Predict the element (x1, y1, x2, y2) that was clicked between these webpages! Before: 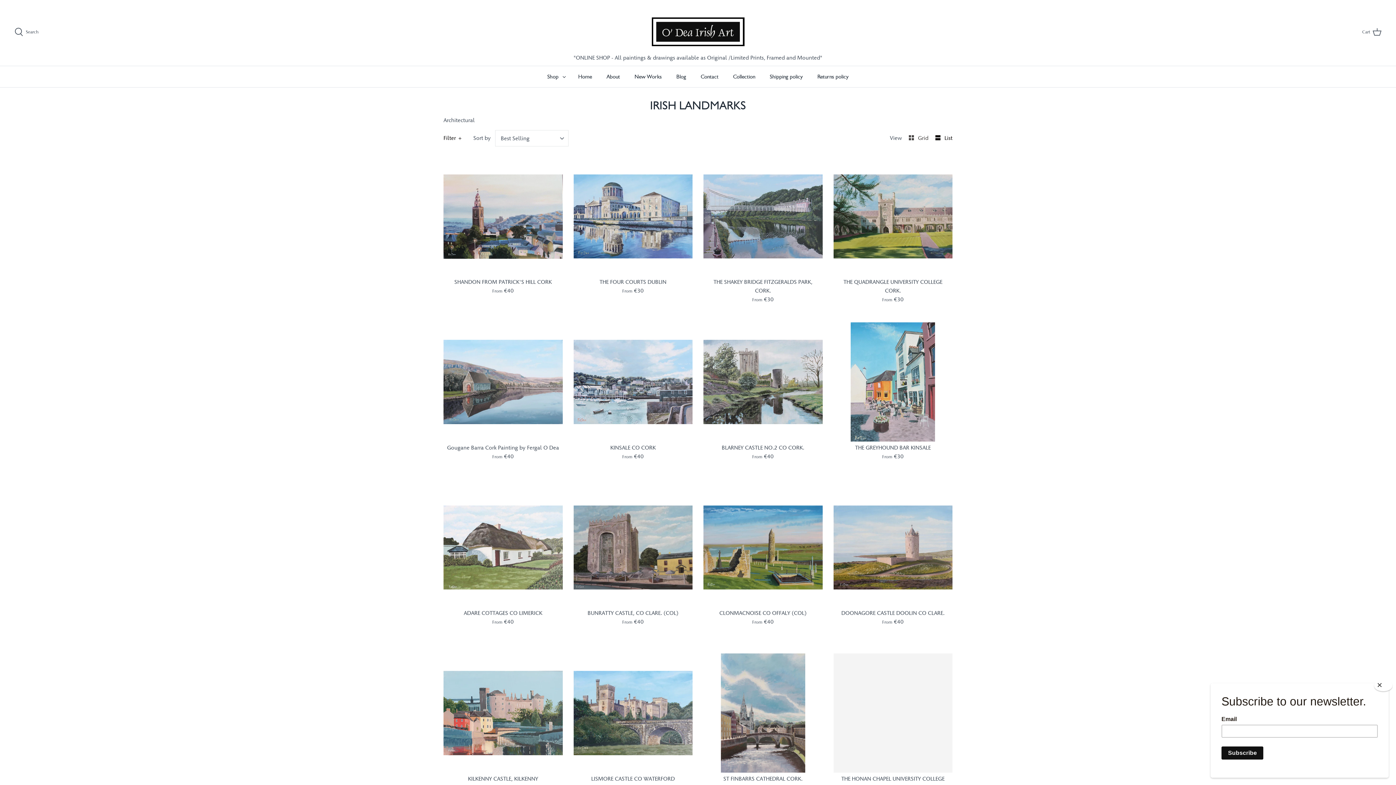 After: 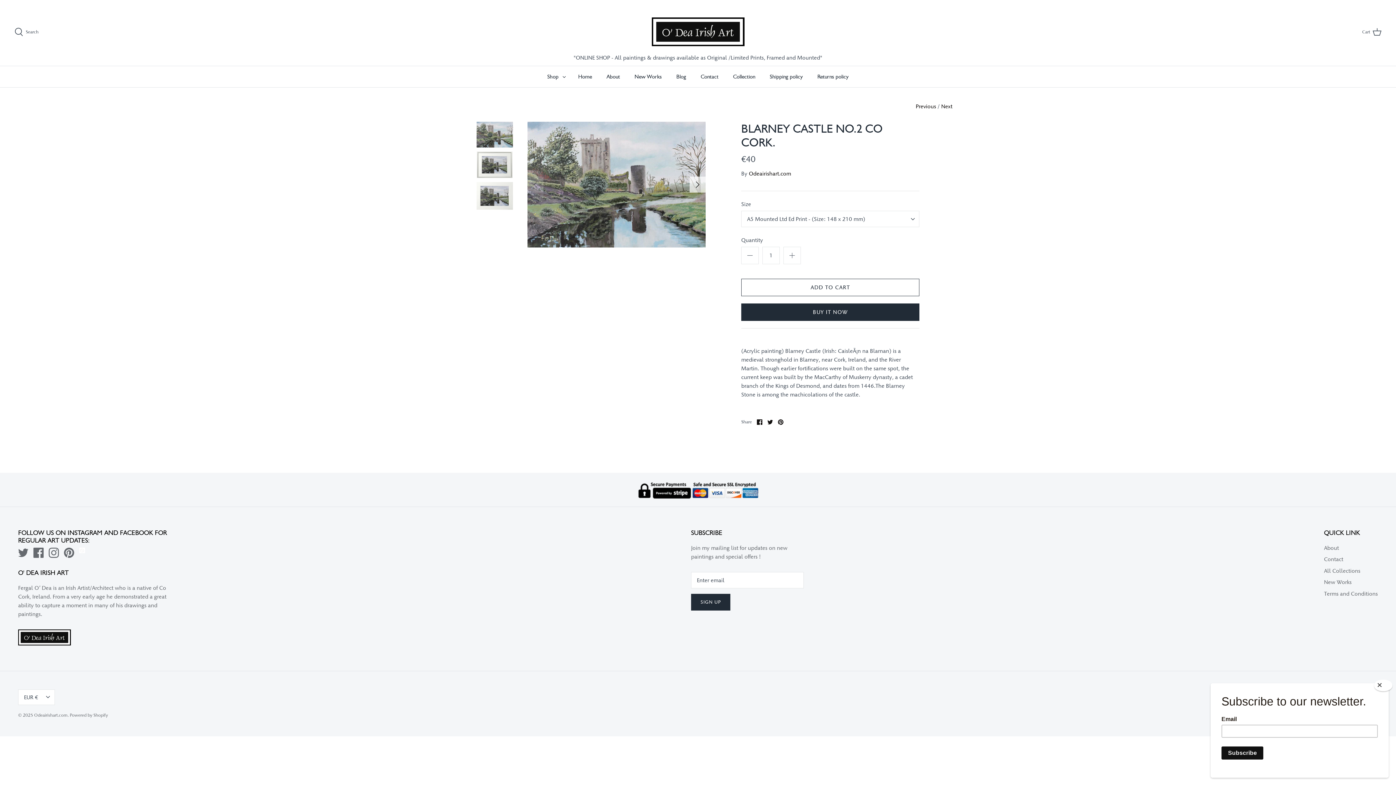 Action: bbox: (703, 322, 822, 441) label: BLARNEY CASTLE NO.2 CO CORK.